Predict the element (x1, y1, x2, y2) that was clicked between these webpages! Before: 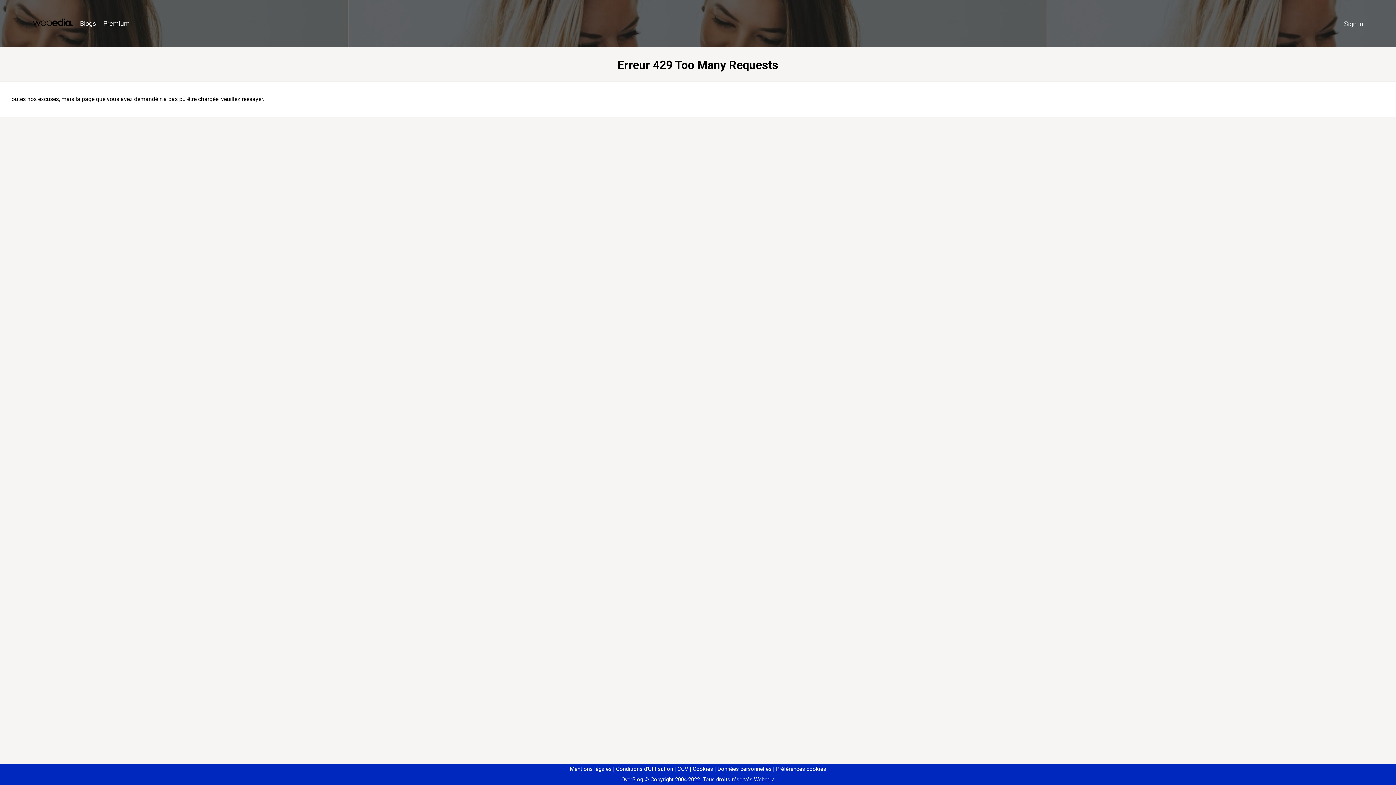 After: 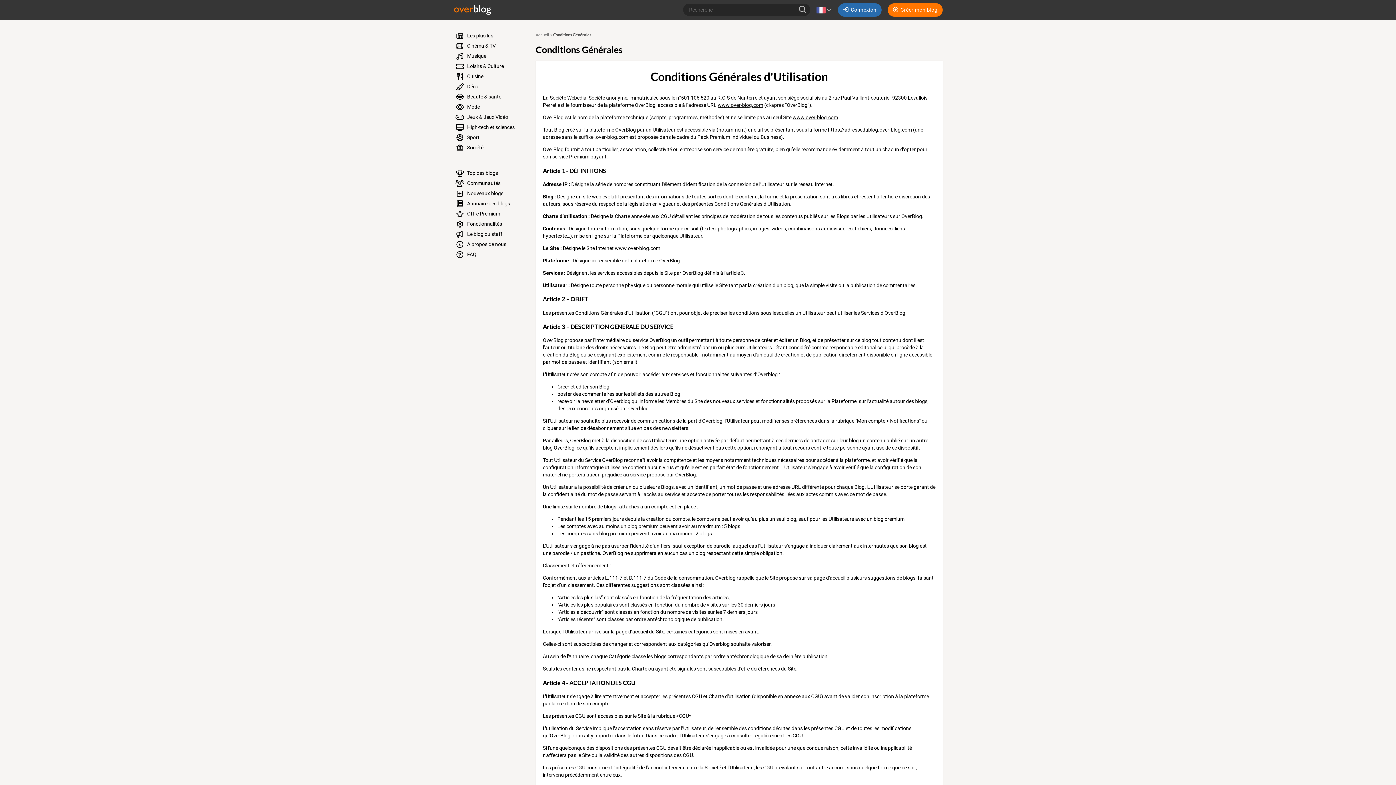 Action: bbox: (613, 766, 673, 772) label: Conditions d'Utilisation